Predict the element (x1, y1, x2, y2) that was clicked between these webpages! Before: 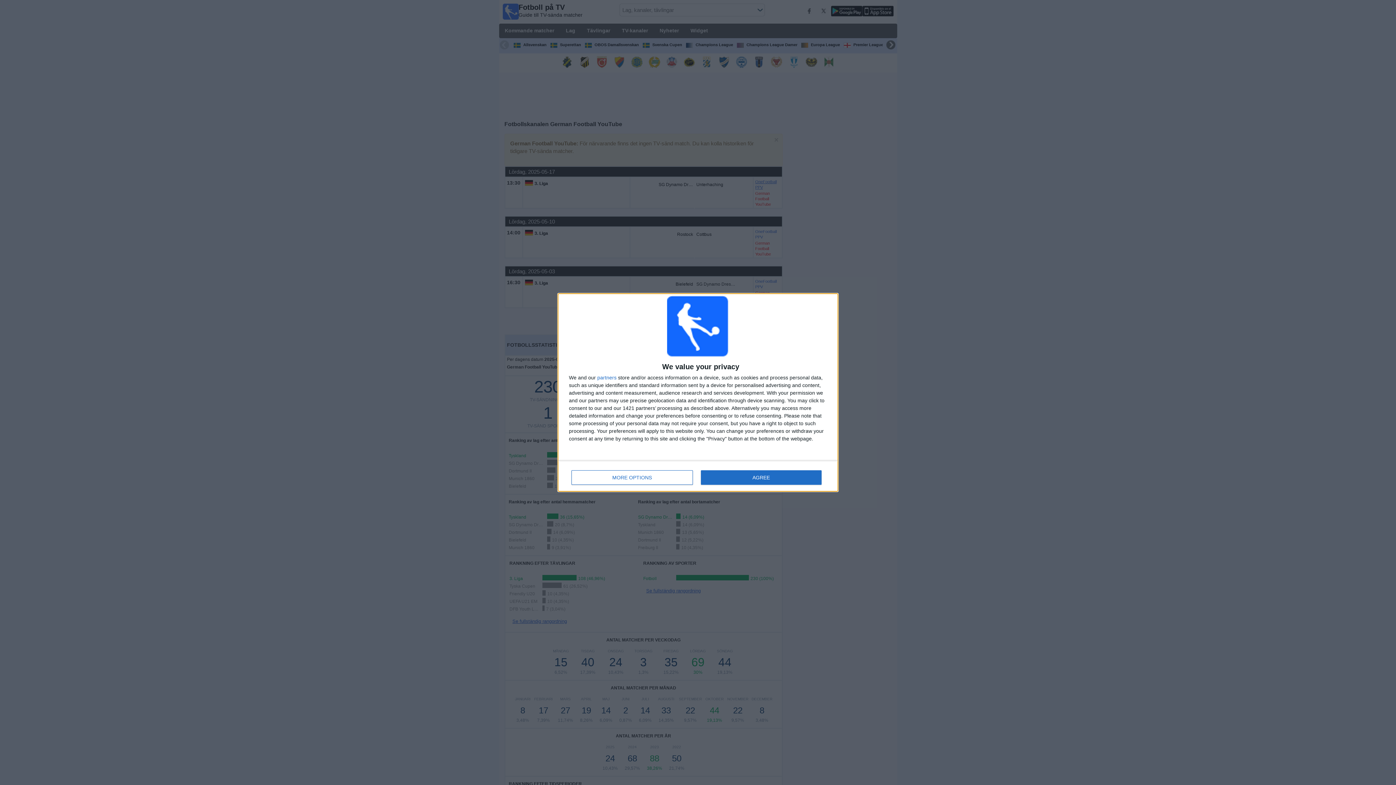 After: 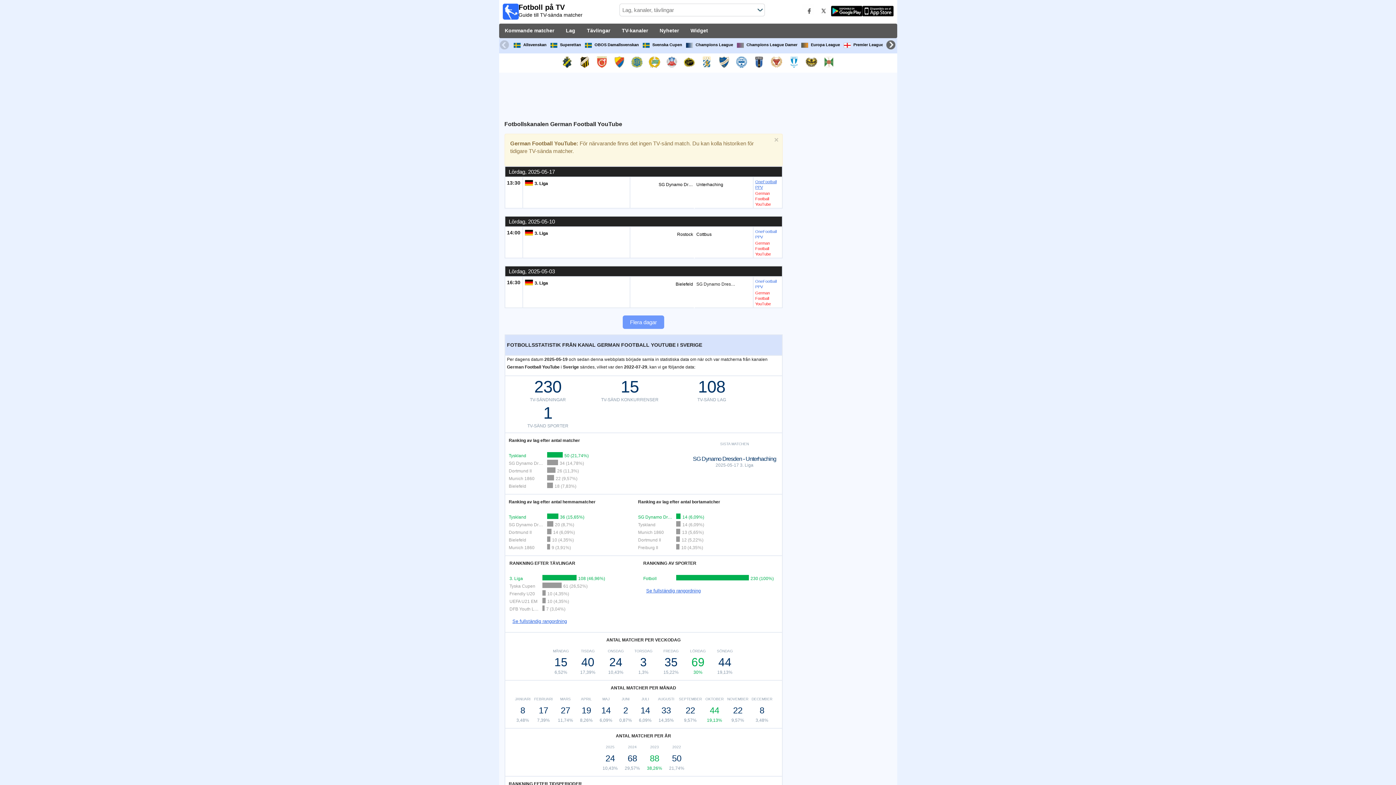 Action: bbox: (700, 470, 821, 485) label: AGREE